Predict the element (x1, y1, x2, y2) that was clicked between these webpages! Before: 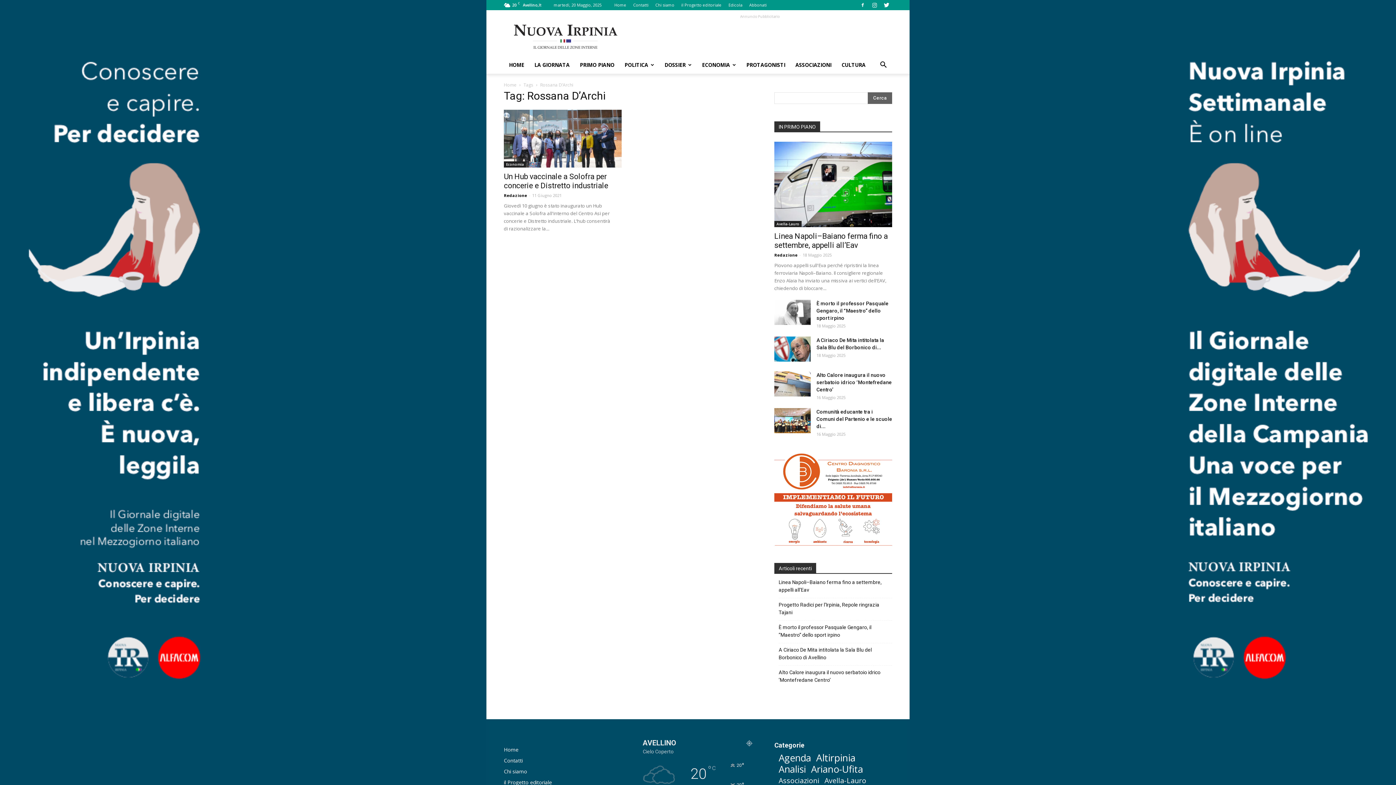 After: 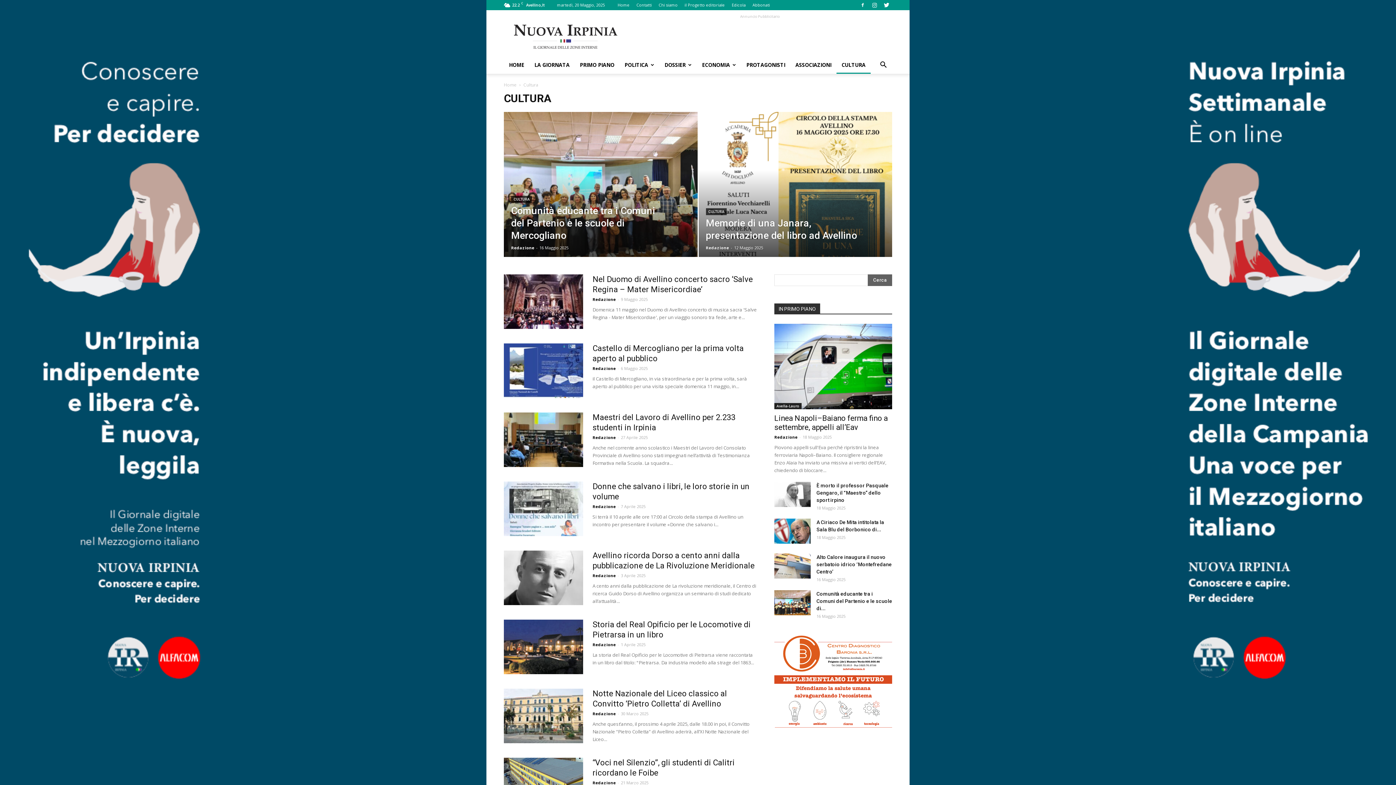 Action: bbox: (836, 56, 870, 73) label: CULTURA